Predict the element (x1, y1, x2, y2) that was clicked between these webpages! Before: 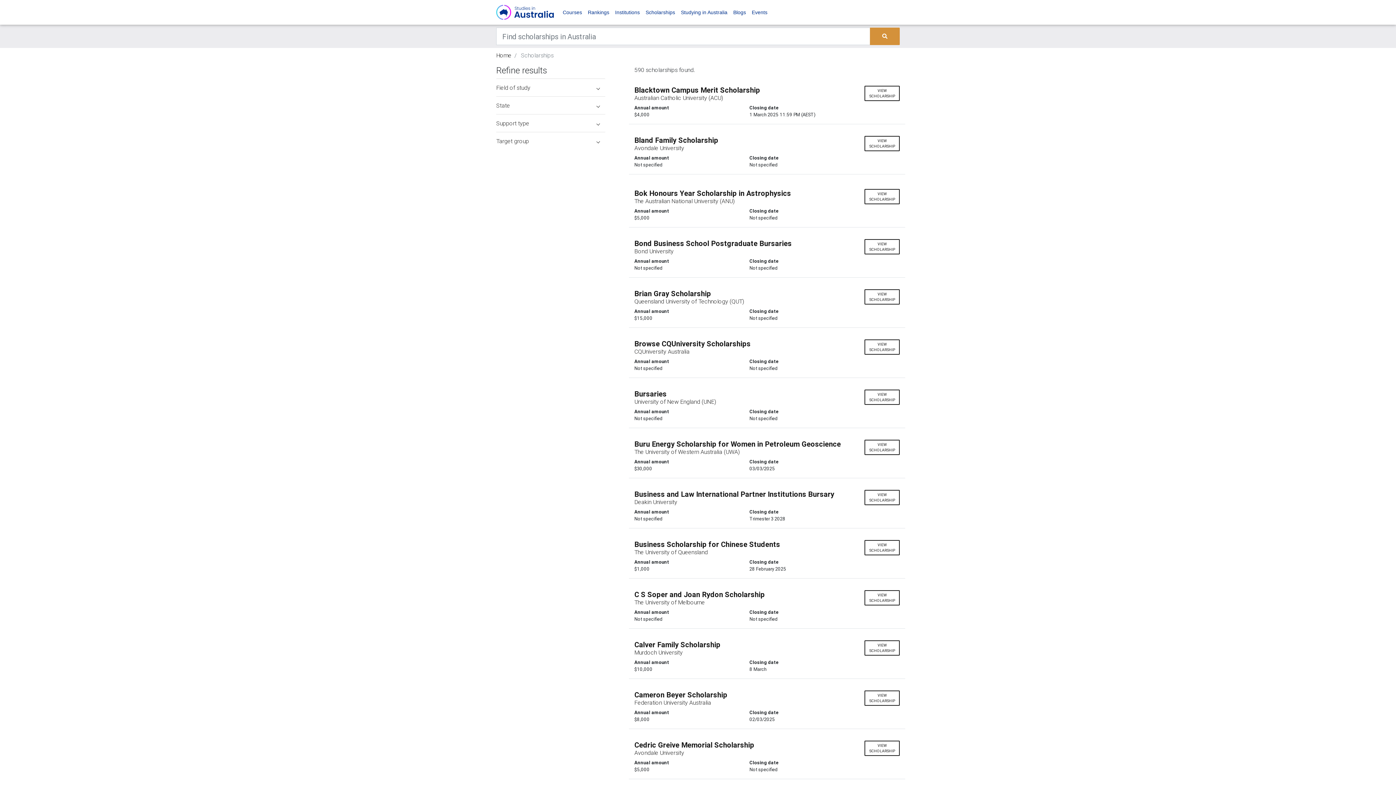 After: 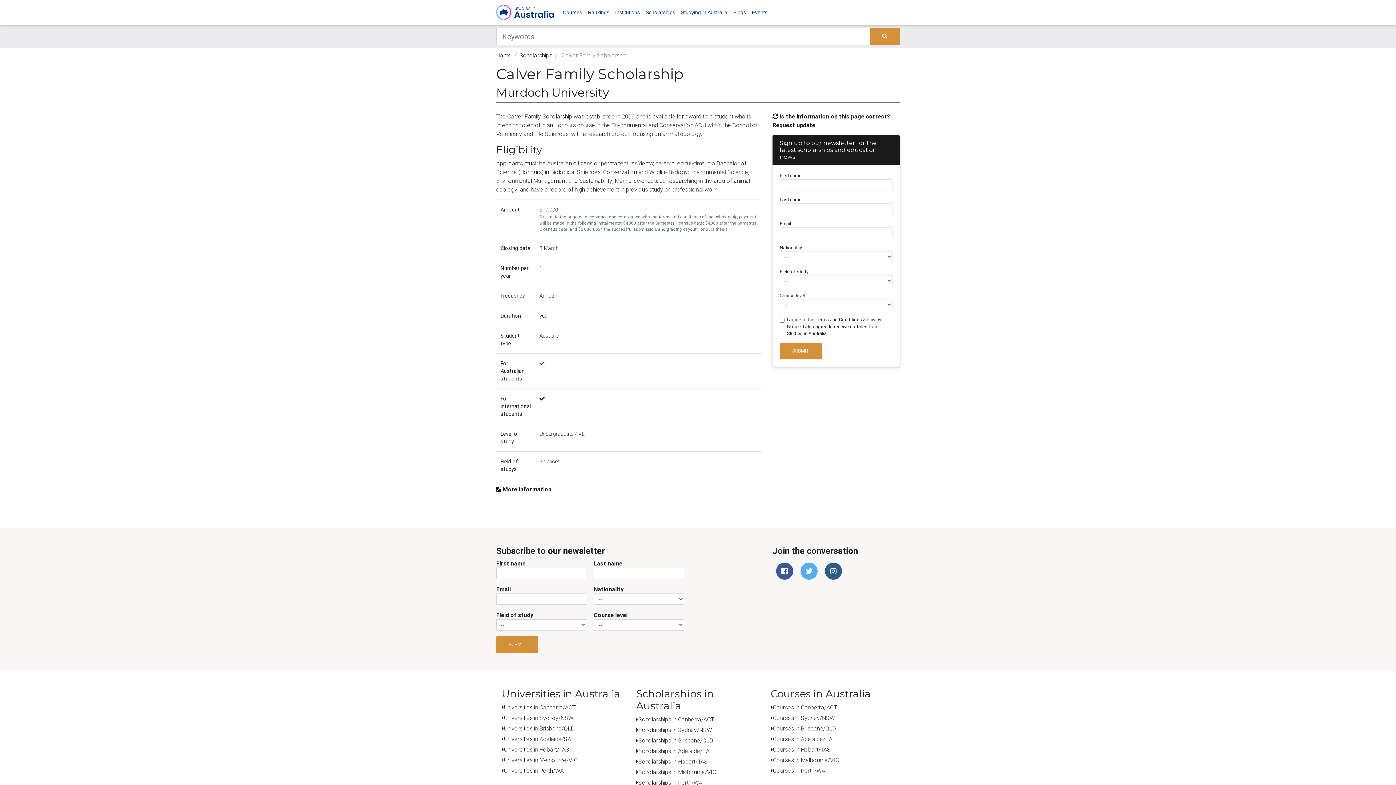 Action: bbox: (634, 640, 853, 649) label: Calver Family Scholarship